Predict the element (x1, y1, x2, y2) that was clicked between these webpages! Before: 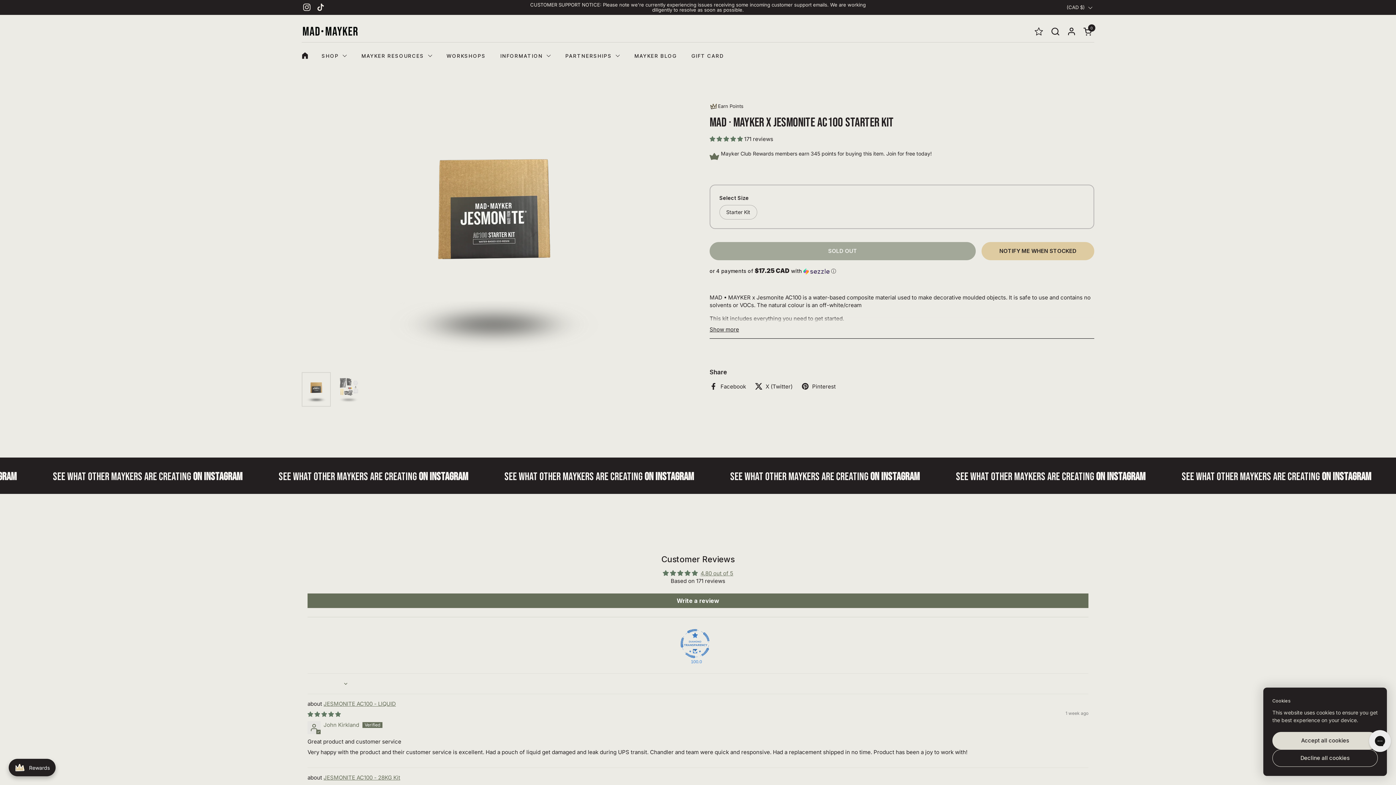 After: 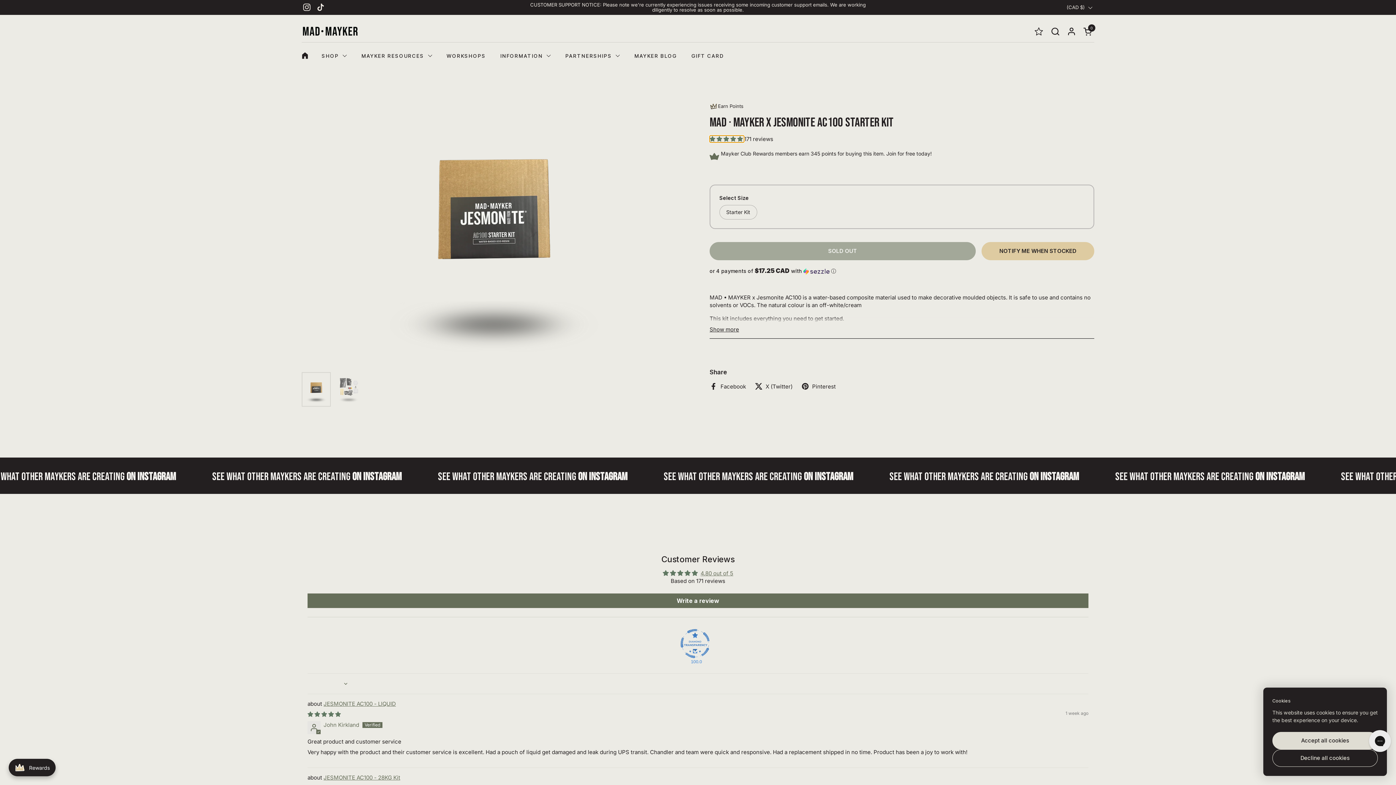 Action: label: 4.80 stars bbox: (709, 135, 744, 142)